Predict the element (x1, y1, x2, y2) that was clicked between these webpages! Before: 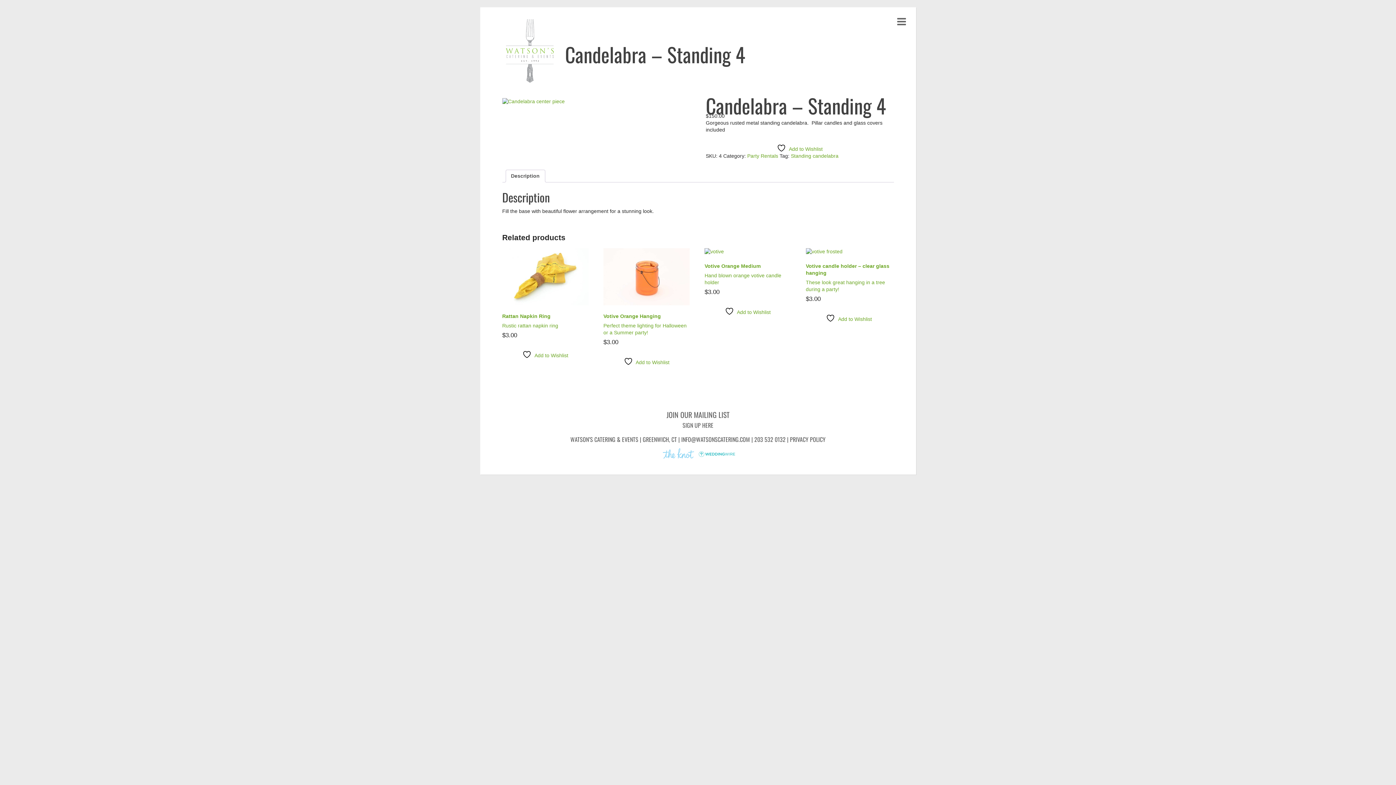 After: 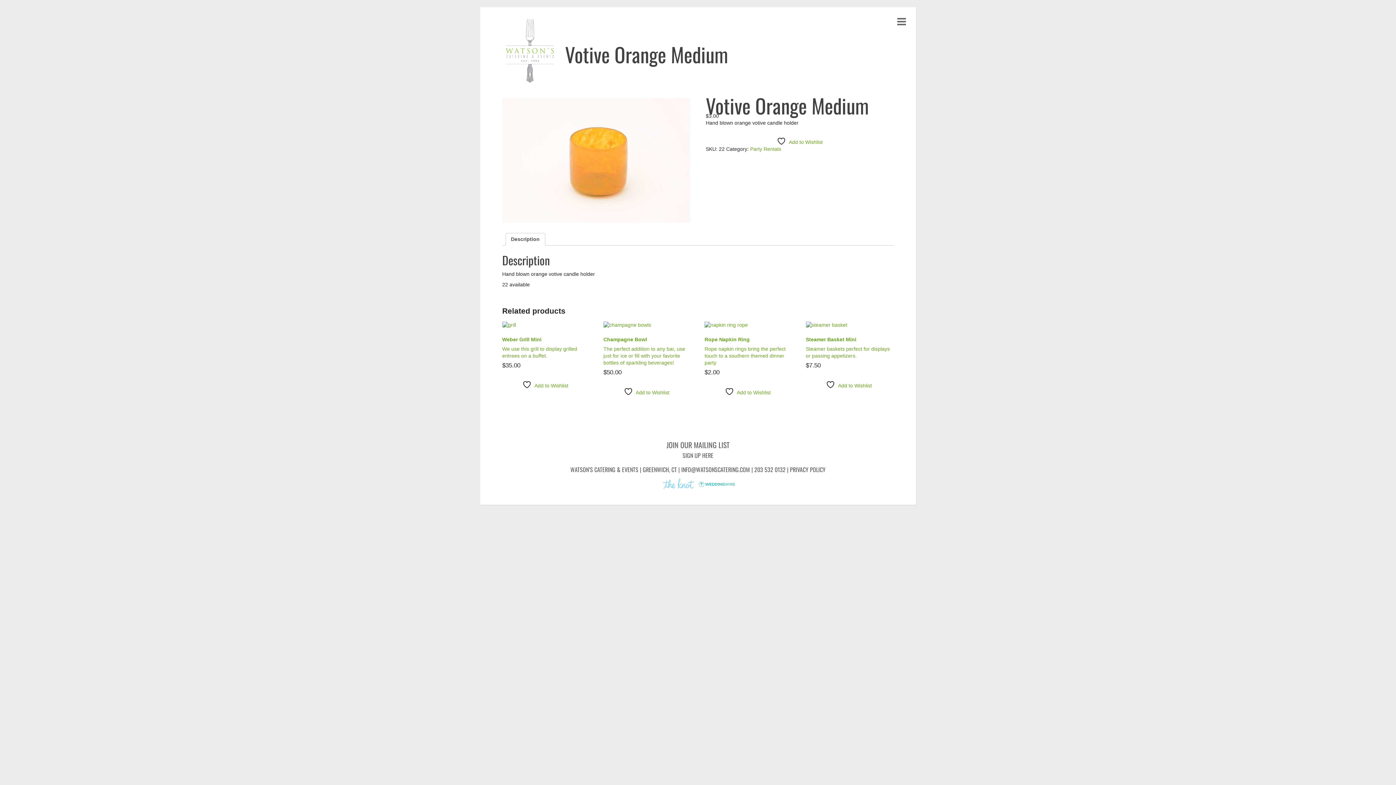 Action: label: Votive Orange Medium

Hand blown orange votive candle holder

$3.00 bbox: (704, 248, 791, 298)